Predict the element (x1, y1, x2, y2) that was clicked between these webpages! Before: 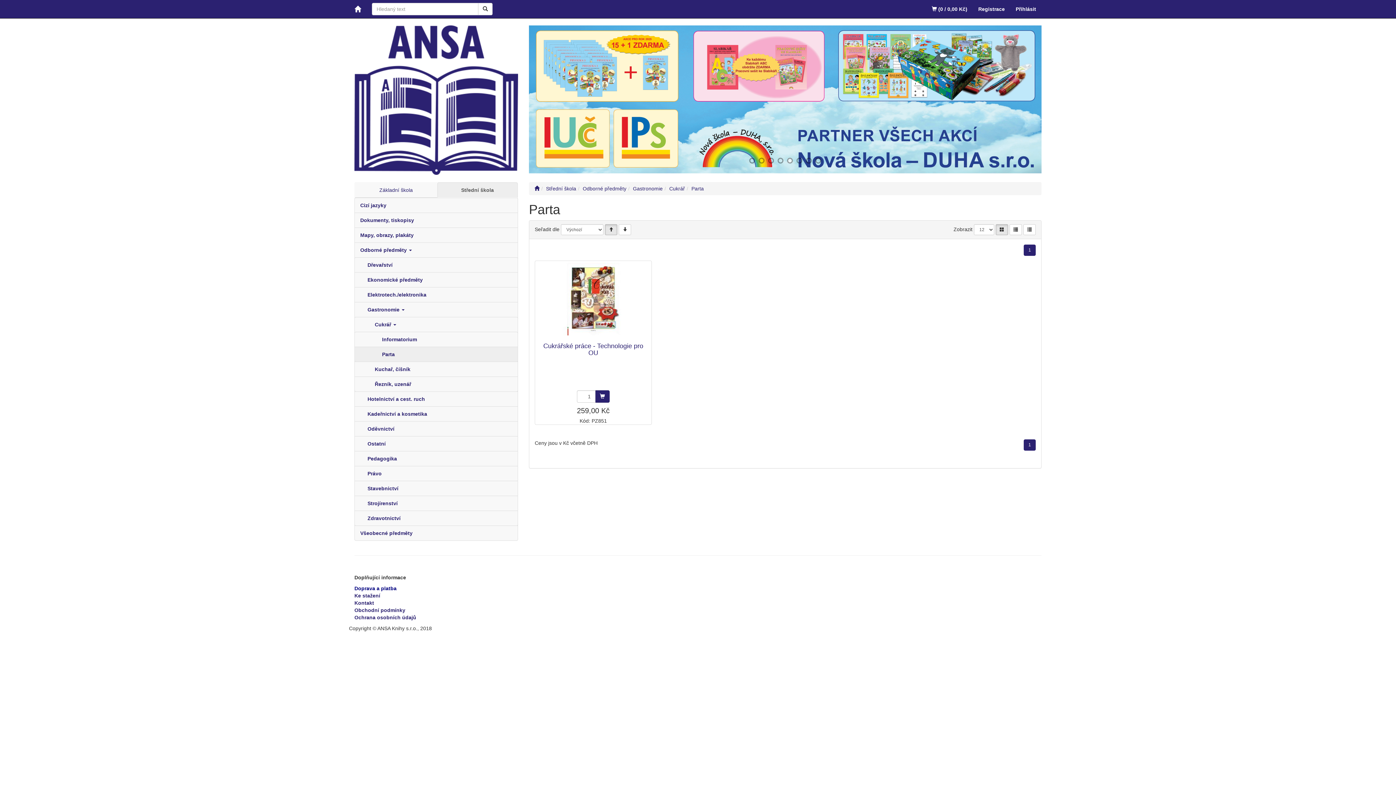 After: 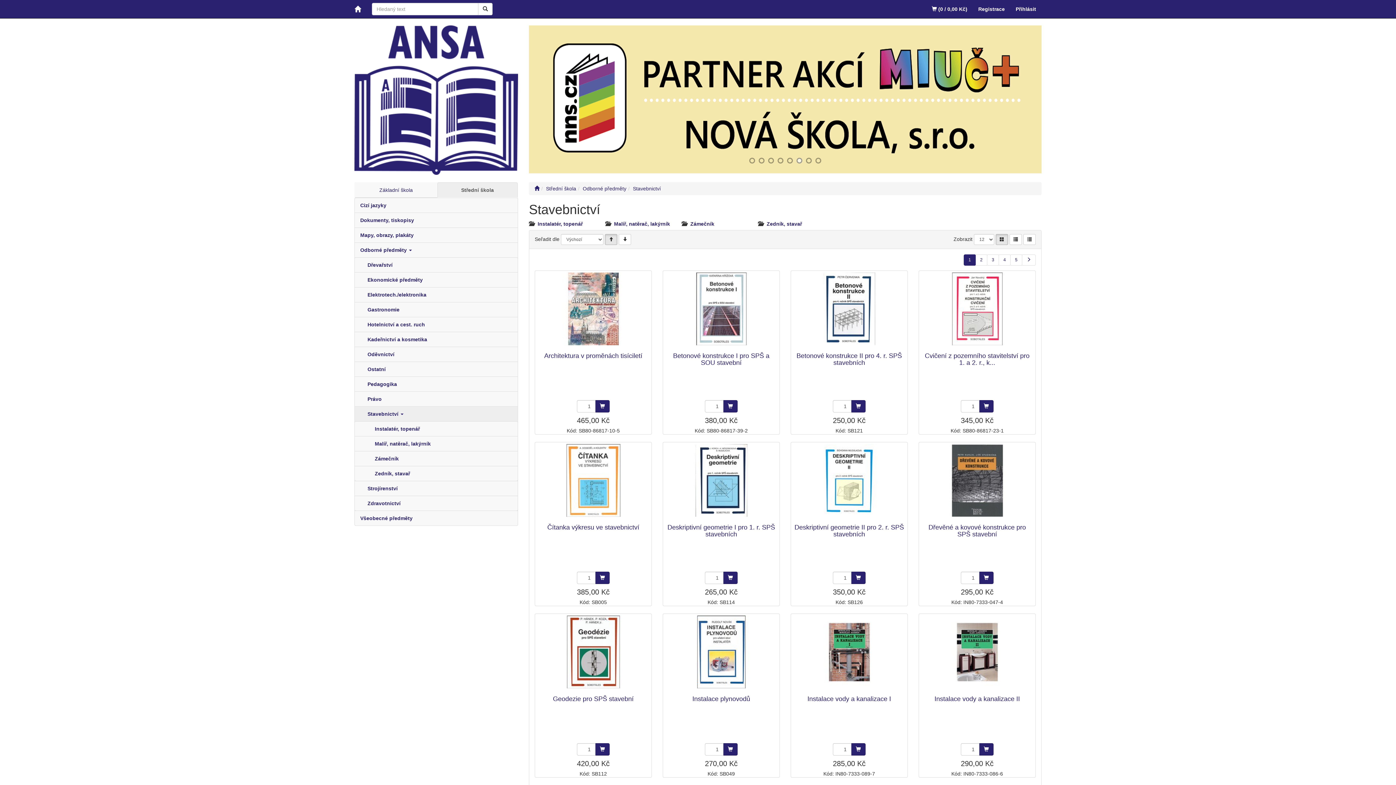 Action: label: Stavebnictví bbox: (354, 481, 517, 496)